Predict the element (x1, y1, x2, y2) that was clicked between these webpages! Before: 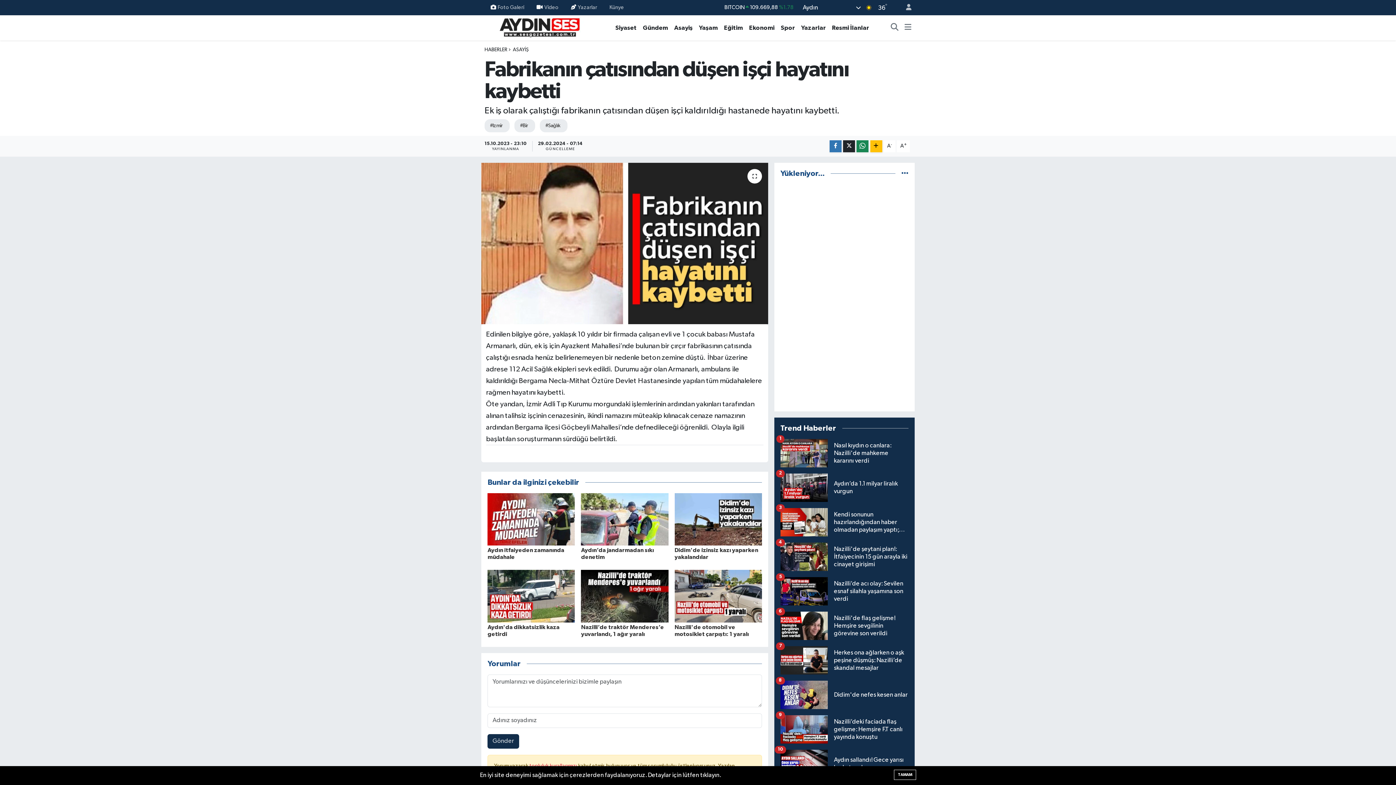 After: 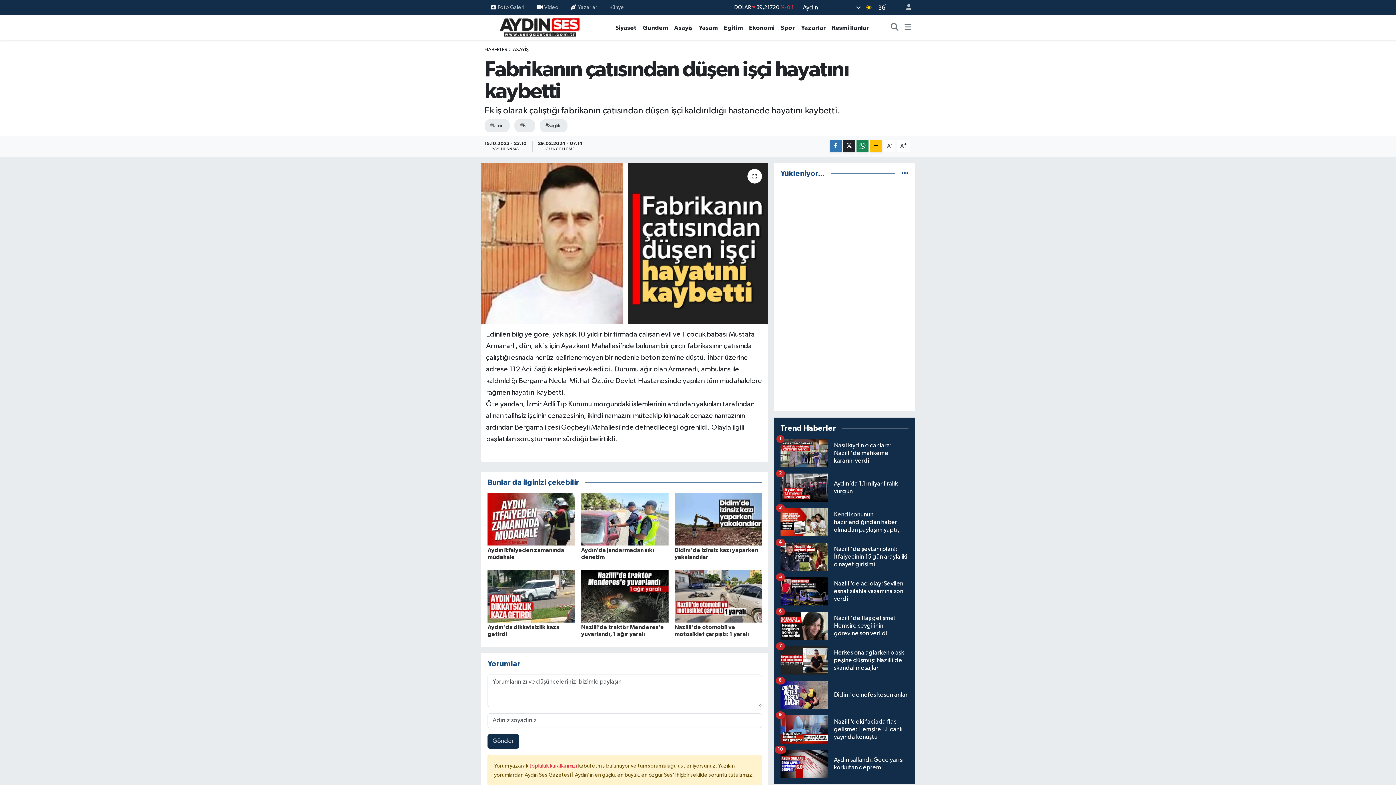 Action: bbox: (894, 770, 916, 780) label: TAMAM